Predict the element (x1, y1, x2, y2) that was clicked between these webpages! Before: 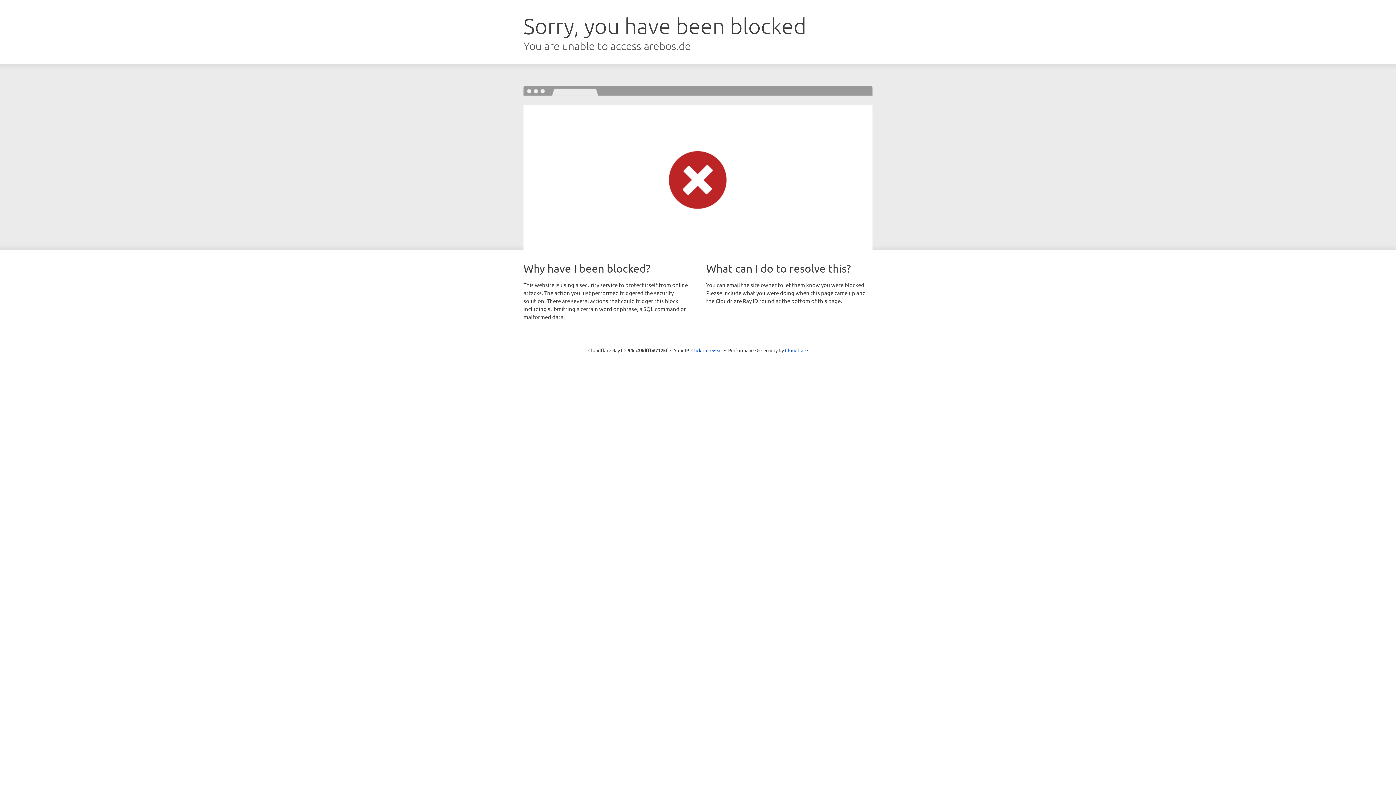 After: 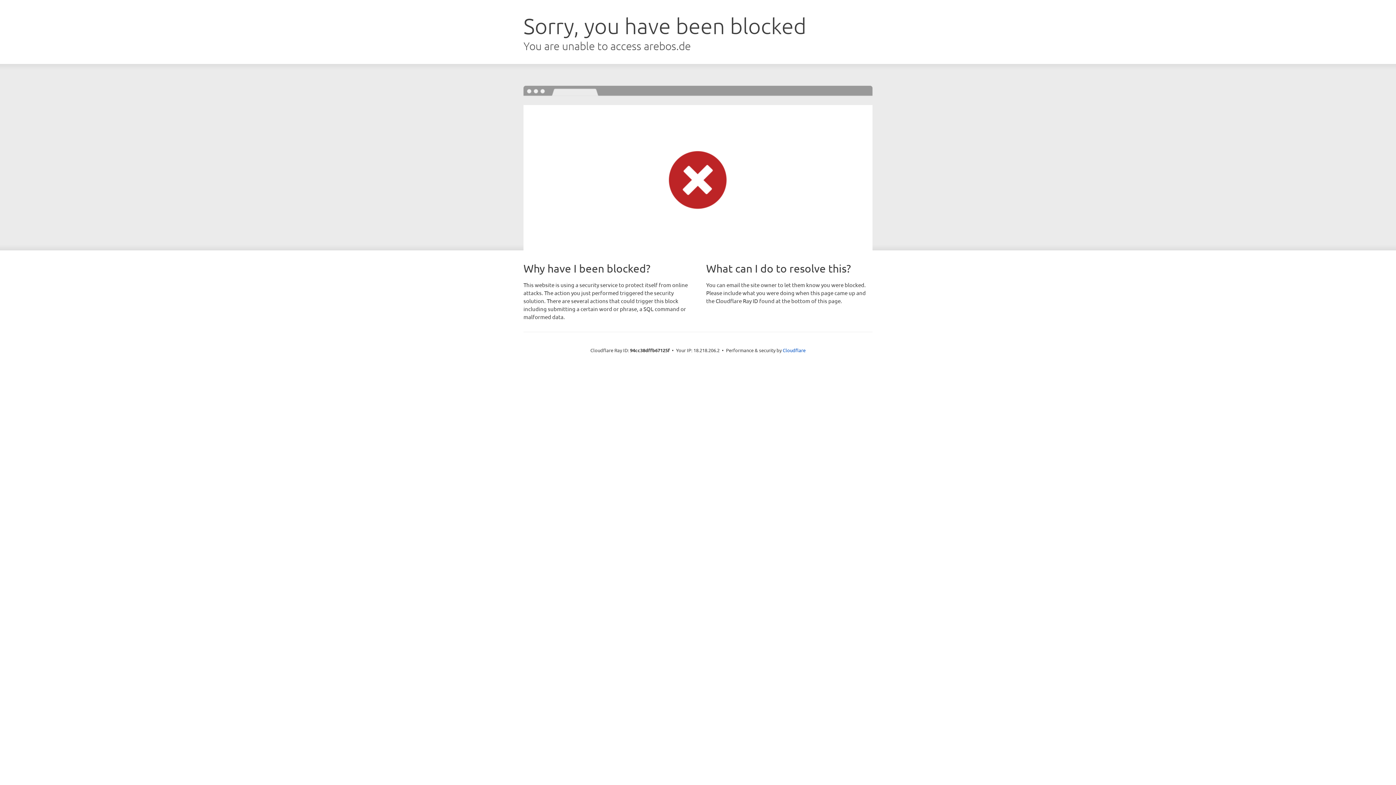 Action: label: Click to reveal bbox: (691, 346, 722, 353)